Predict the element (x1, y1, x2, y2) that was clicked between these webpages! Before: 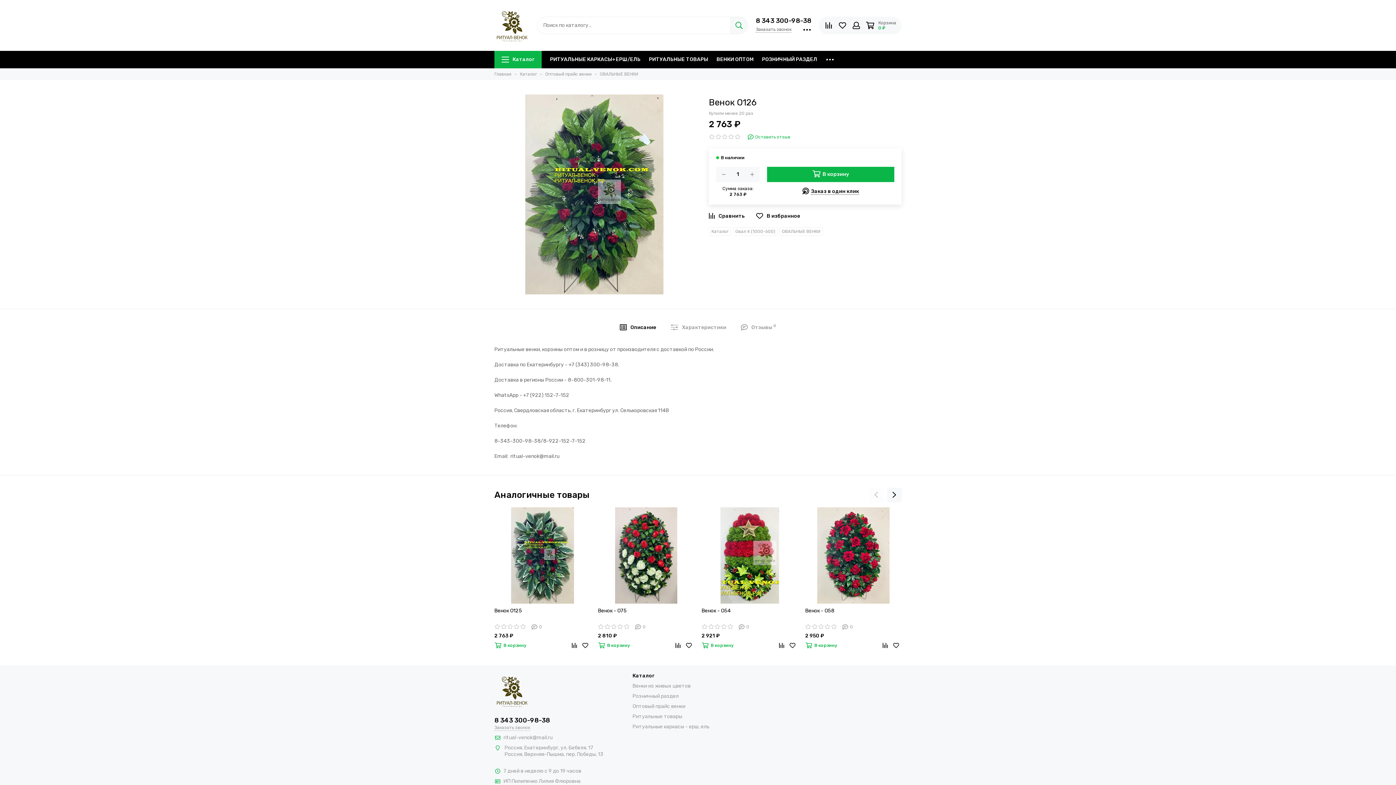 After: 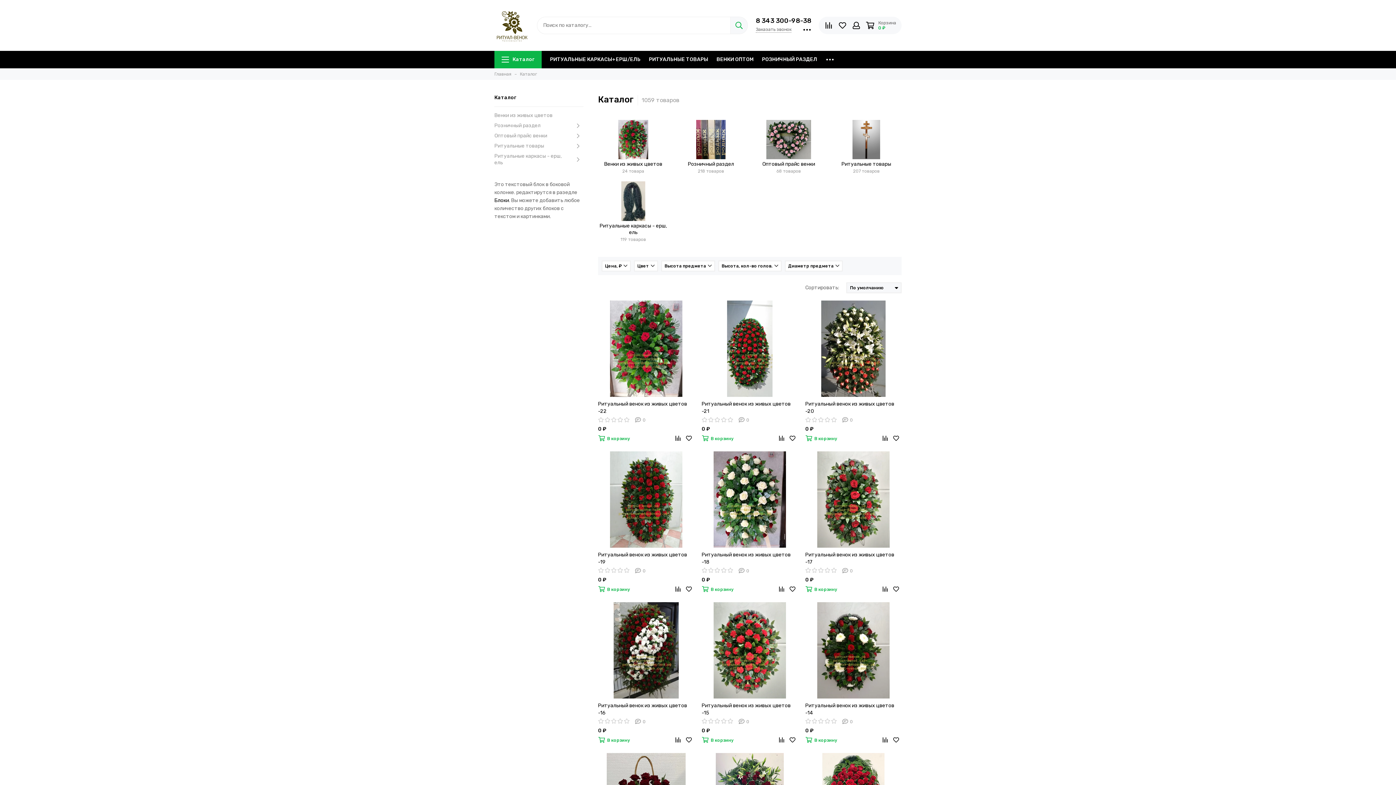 Action: label: Каталог bbox: (520, 71, 537, 76)